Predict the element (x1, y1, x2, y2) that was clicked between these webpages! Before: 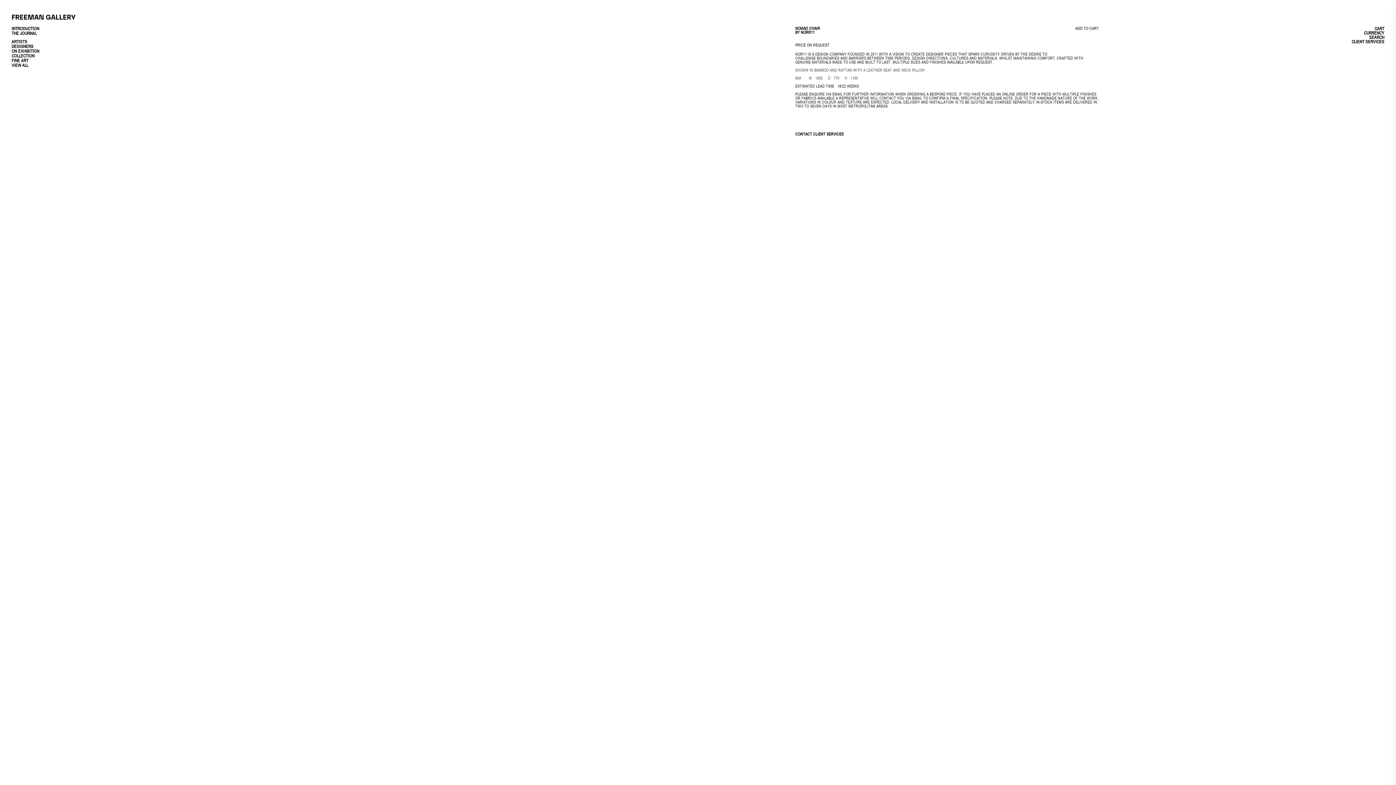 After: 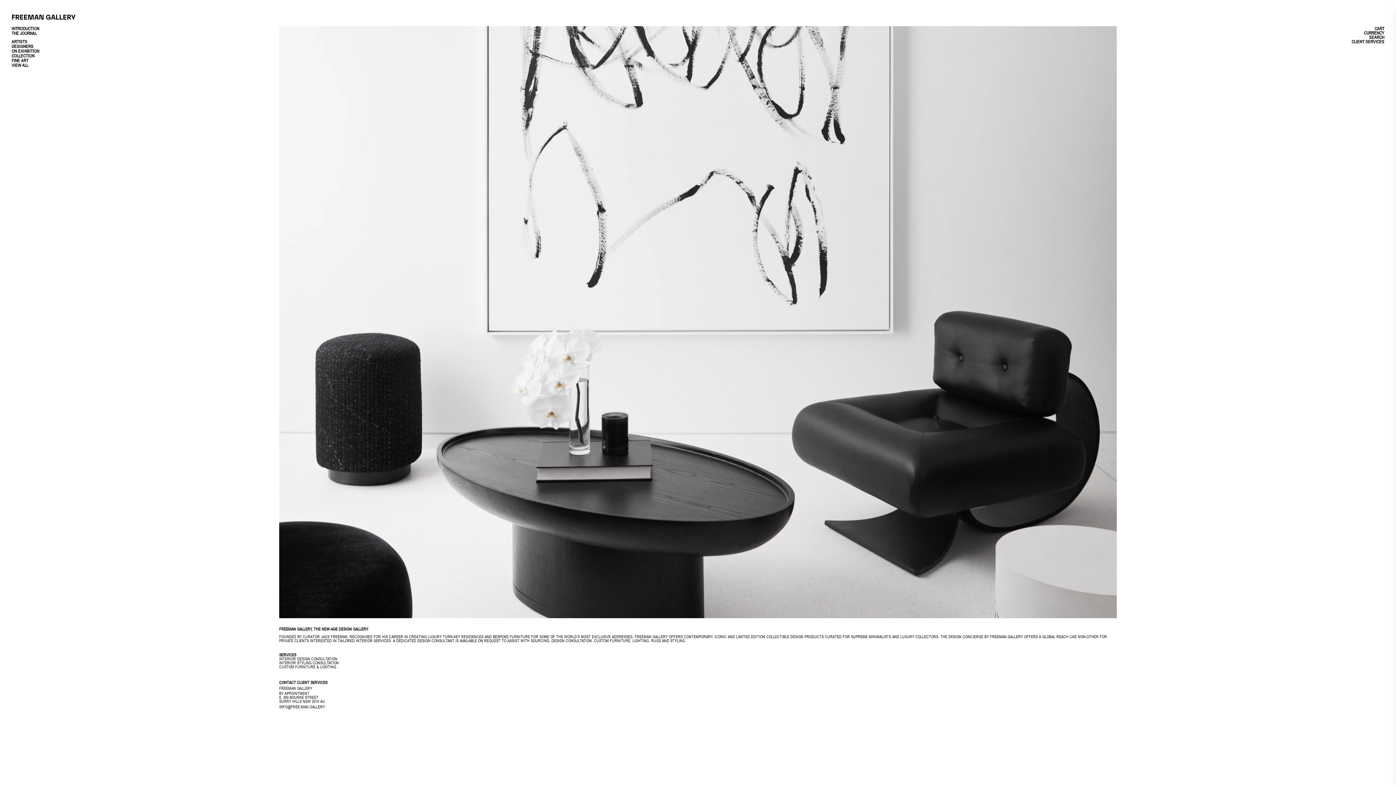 Action: label: INTRODUCTION bbox: (11, 25, 39, 31)